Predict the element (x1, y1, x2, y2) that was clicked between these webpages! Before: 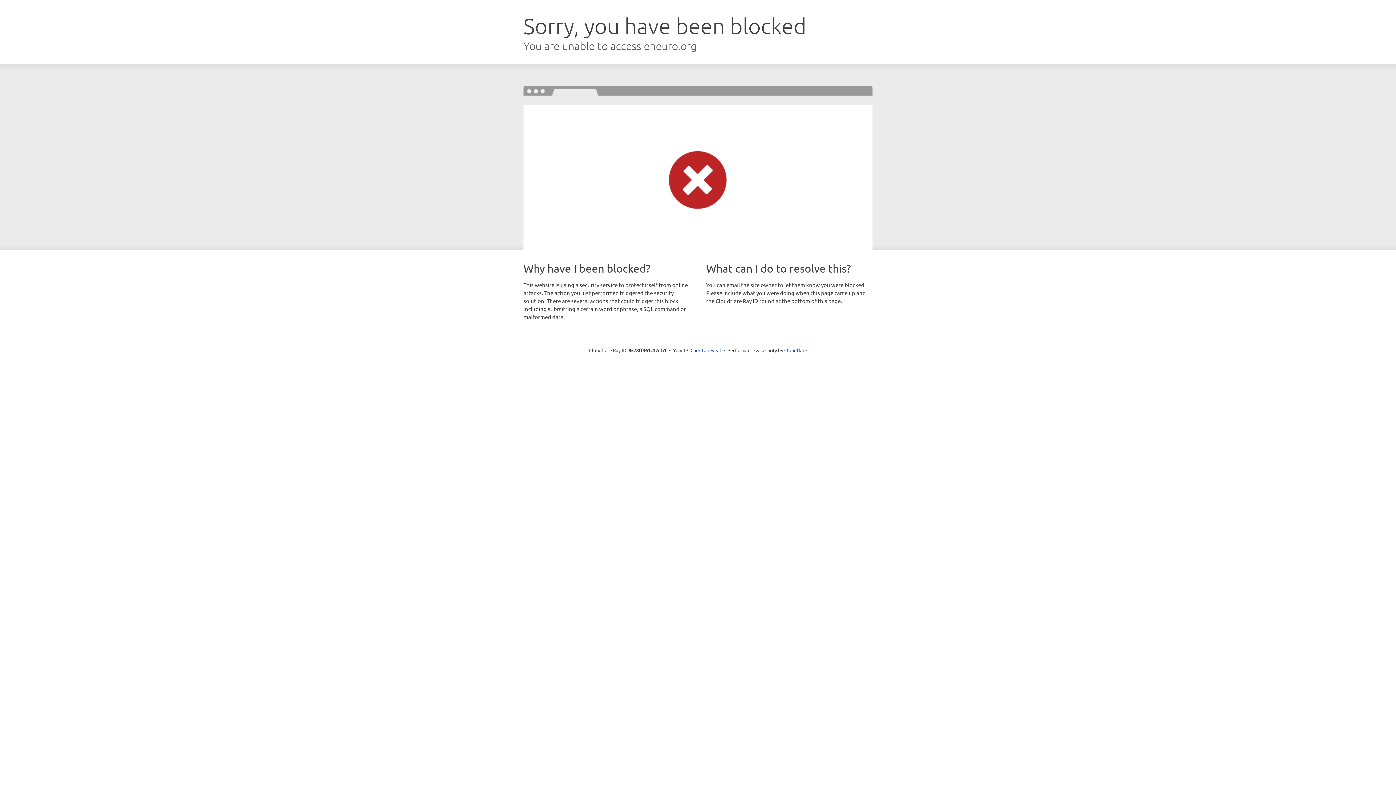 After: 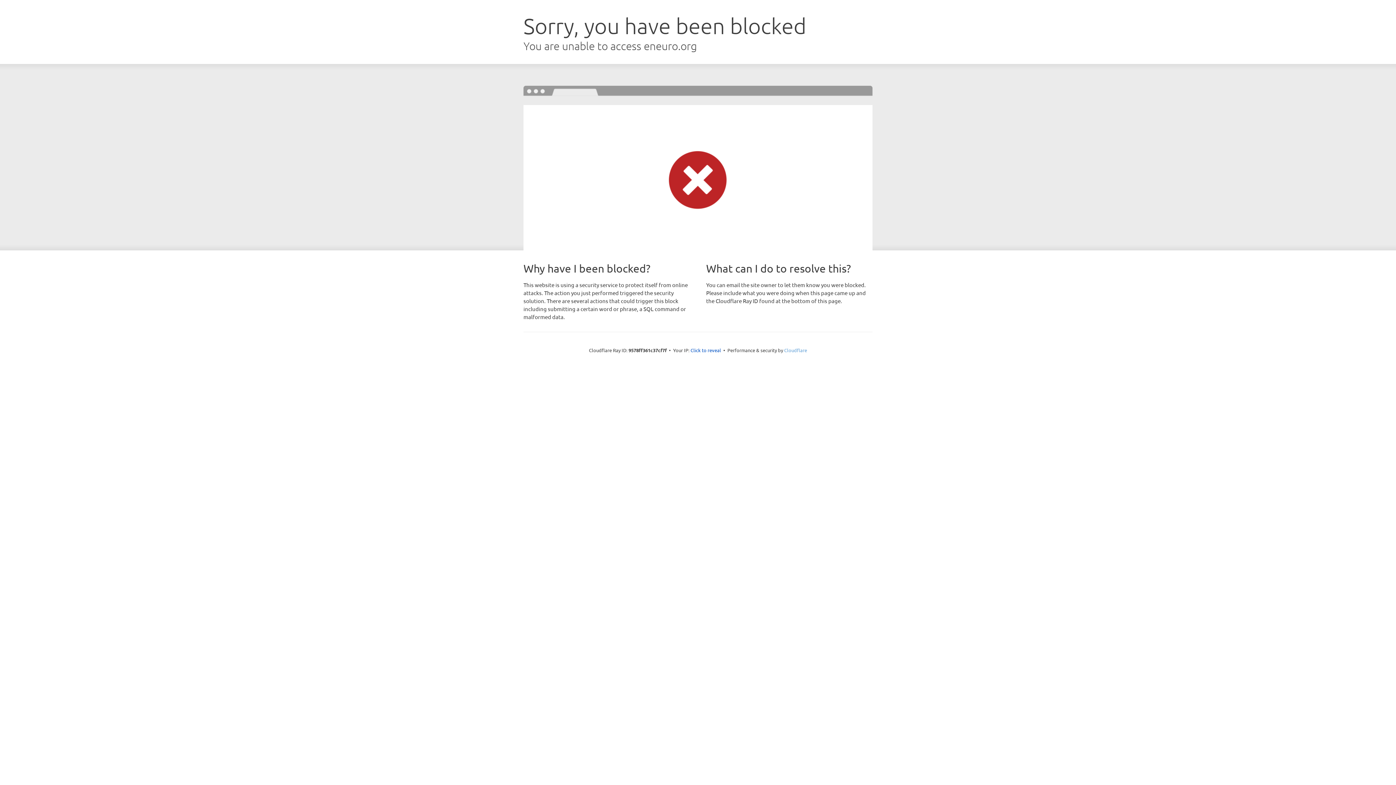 Action: label: Cloudflare bbox: (784, 347, 807, 353)